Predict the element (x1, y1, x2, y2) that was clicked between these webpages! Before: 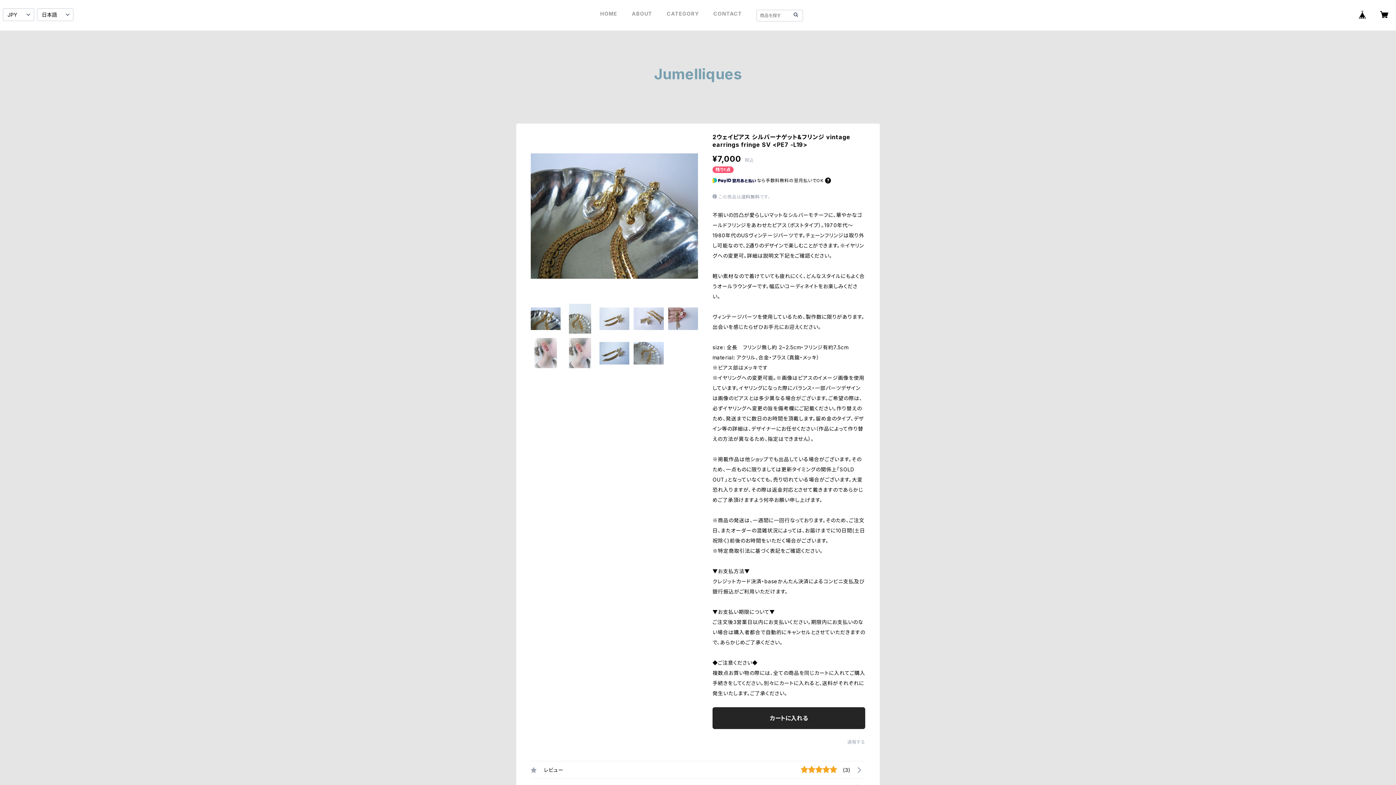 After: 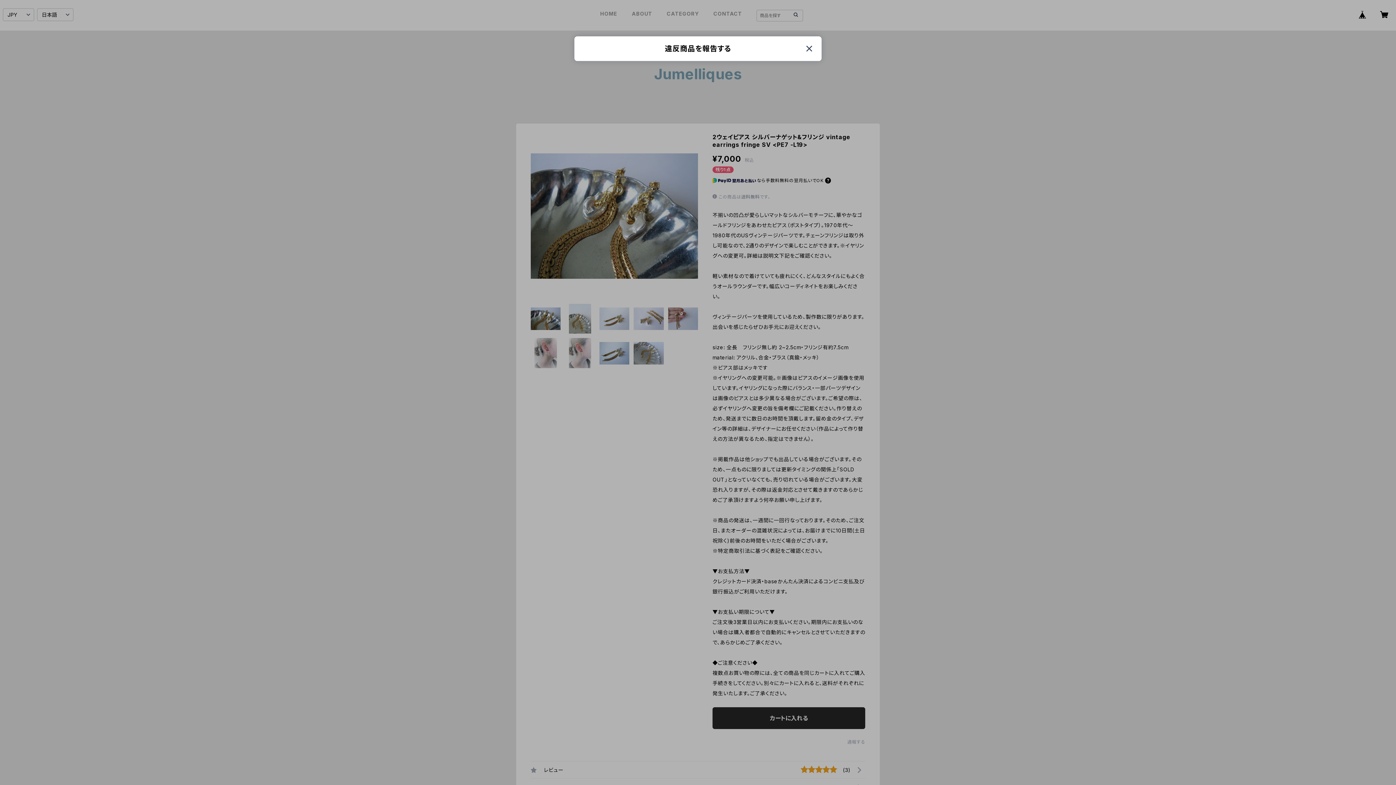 Action: bbox: (847, 739, 865, 745) label: 通報する